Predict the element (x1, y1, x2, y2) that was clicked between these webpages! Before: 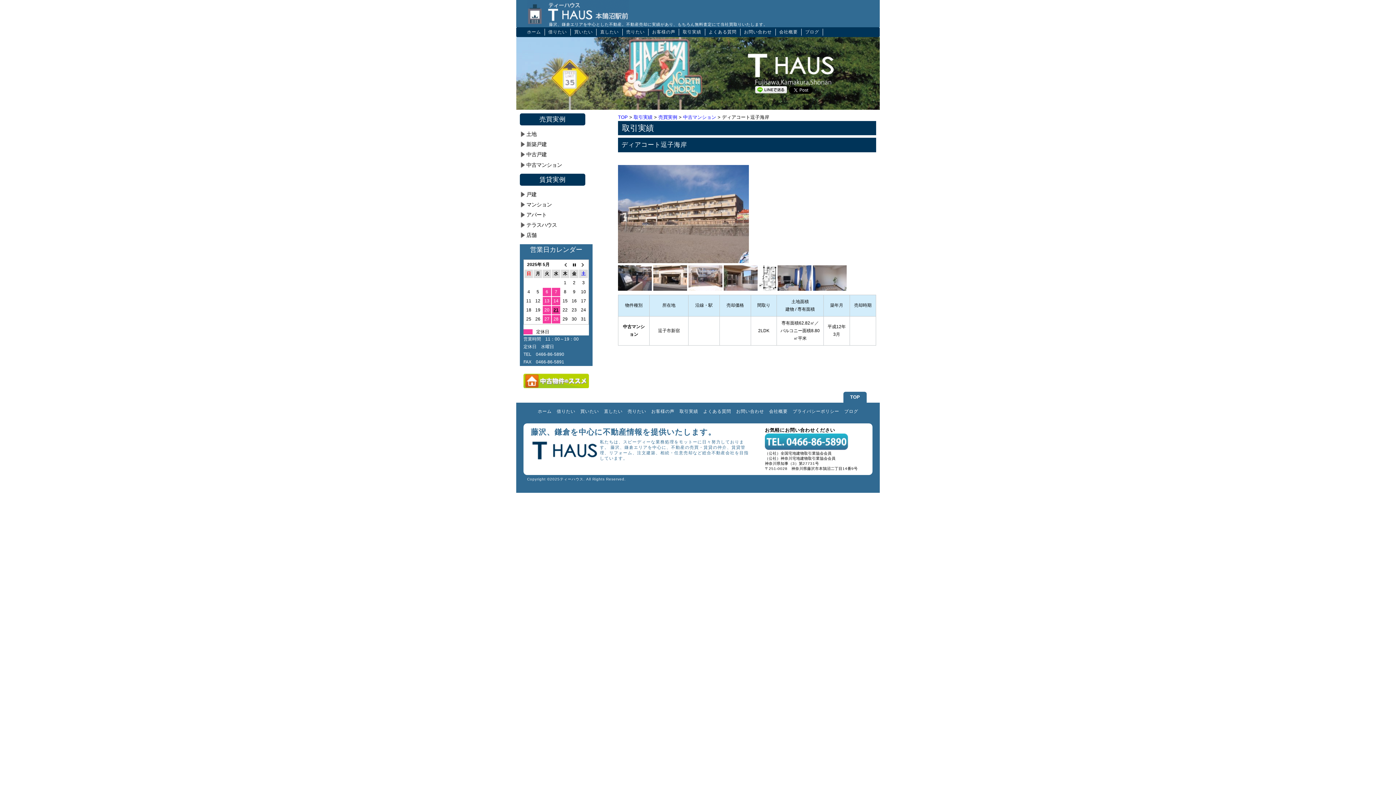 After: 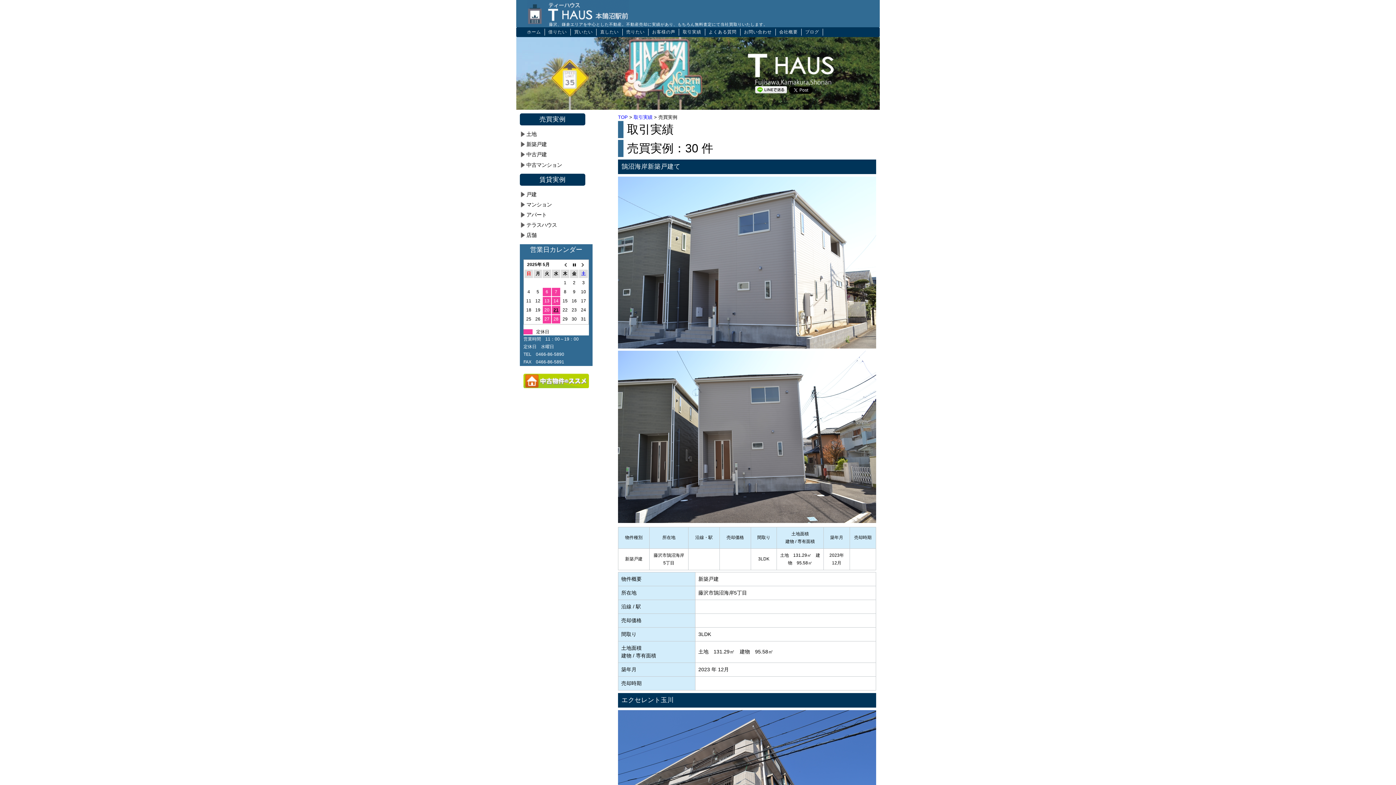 Action: bbox: (658, 114, 677, 120) label: 売買実例